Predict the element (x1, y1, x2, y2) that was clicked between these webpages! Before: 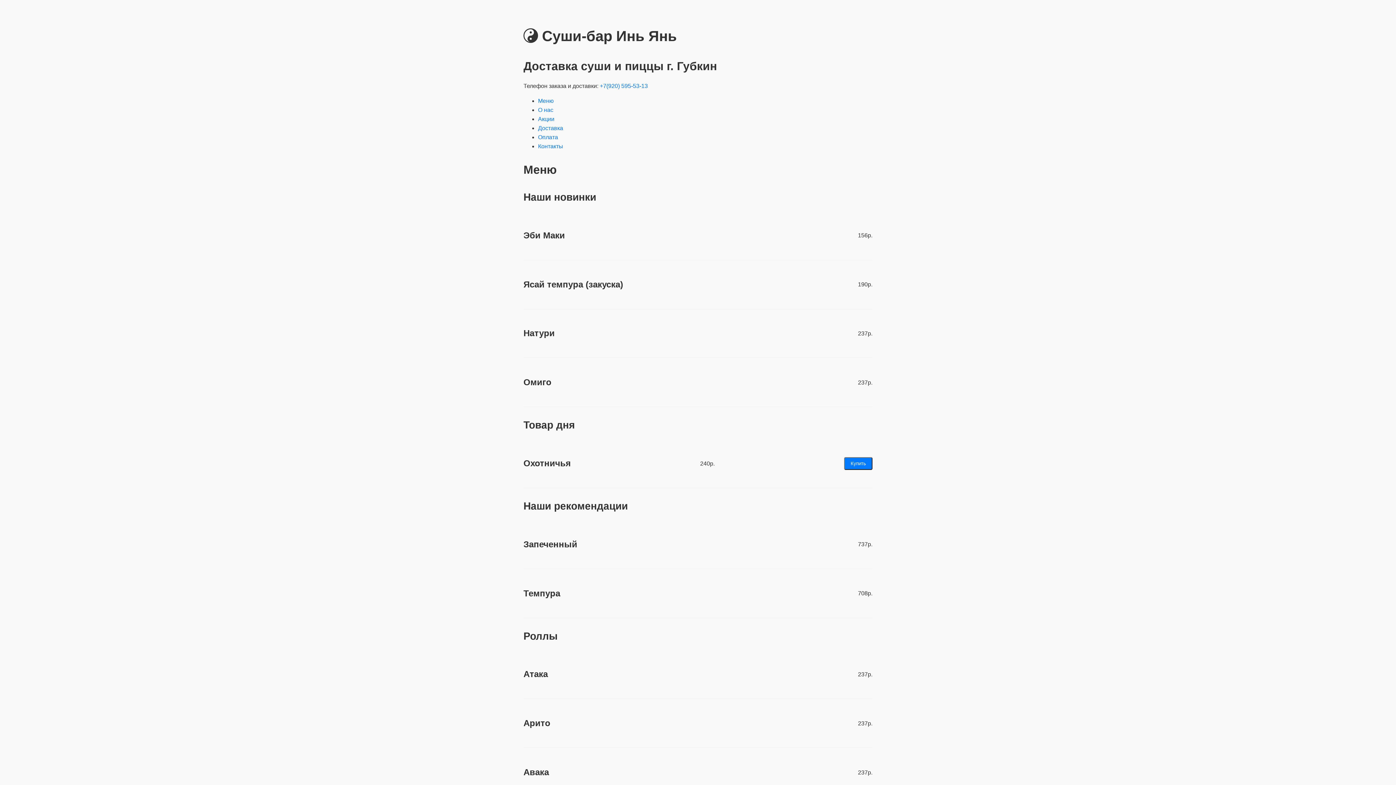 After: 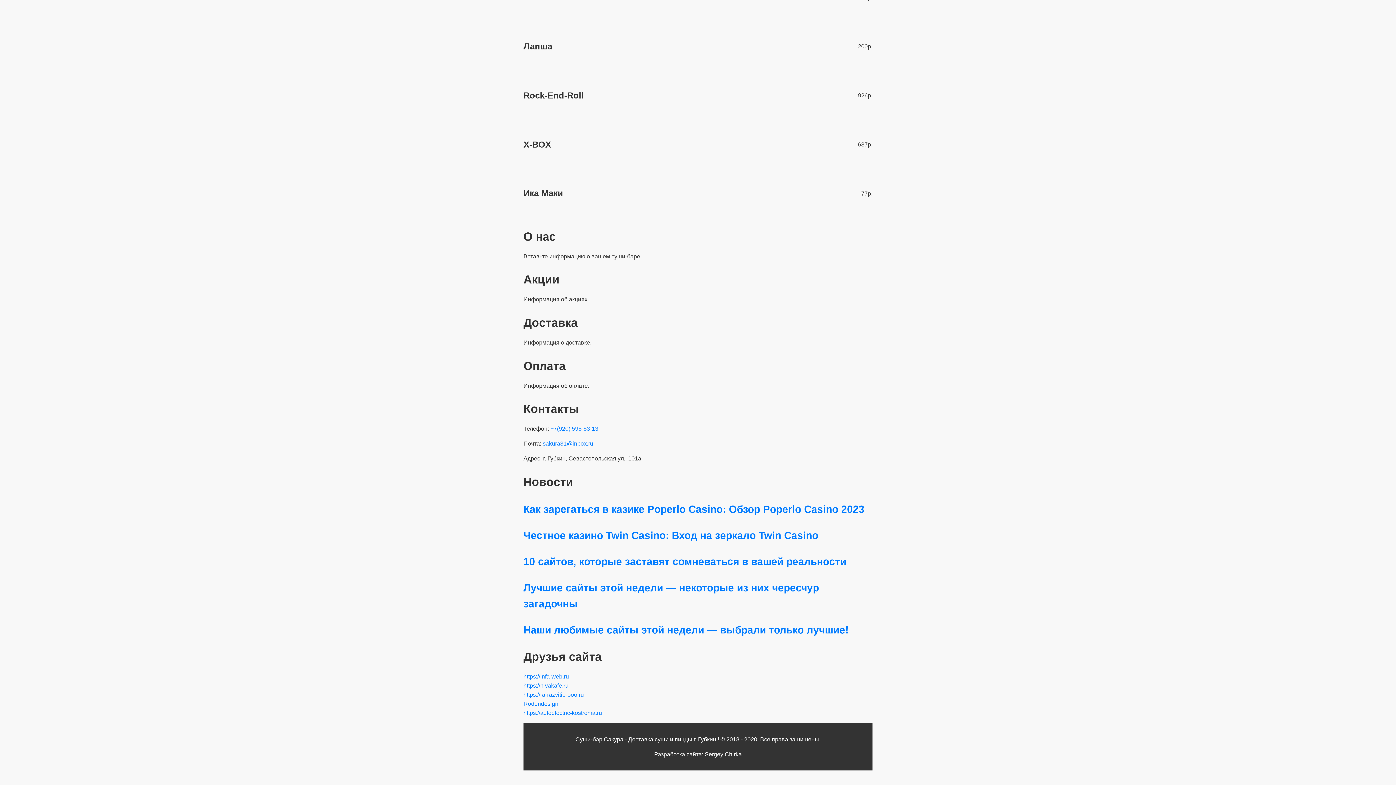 Action: bbox: (538, 125, 563, 131) label: Доставка